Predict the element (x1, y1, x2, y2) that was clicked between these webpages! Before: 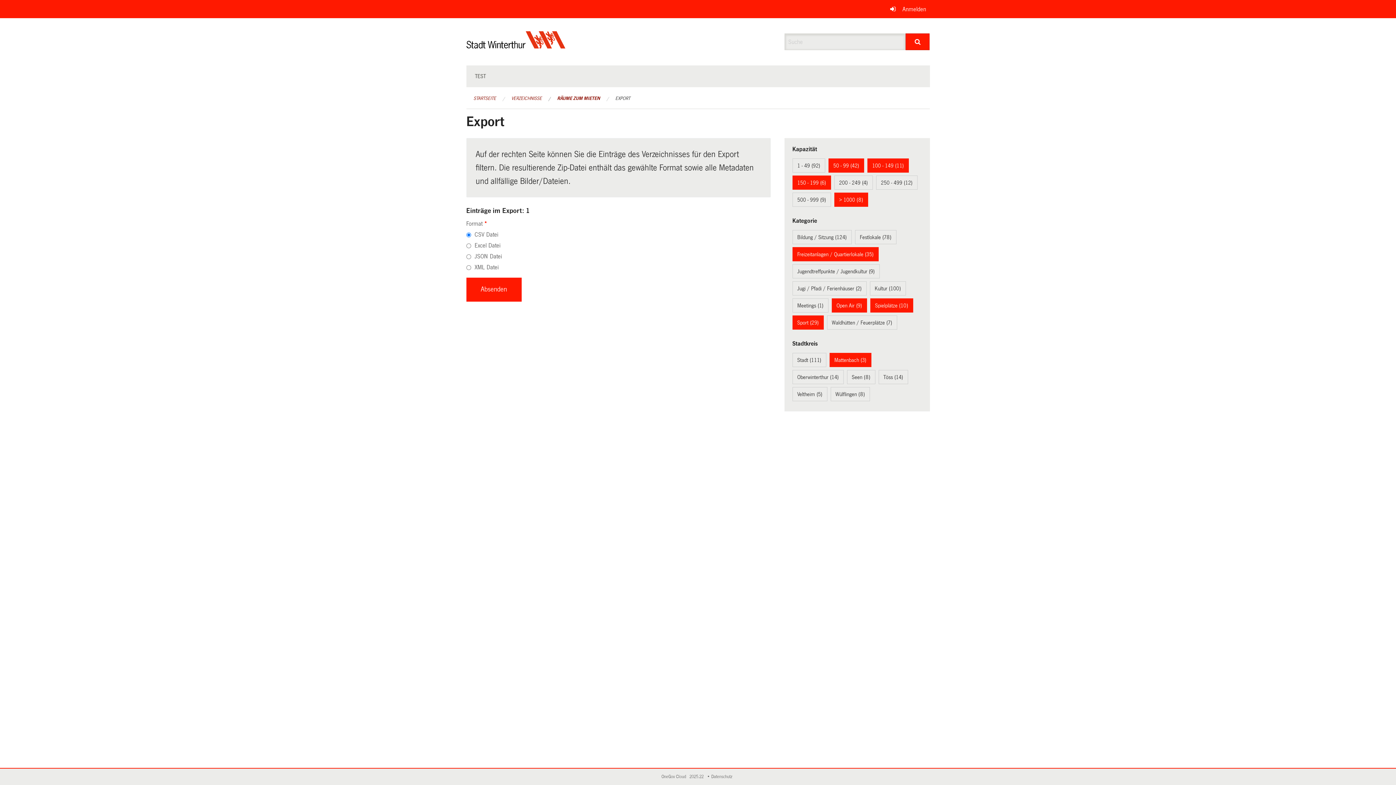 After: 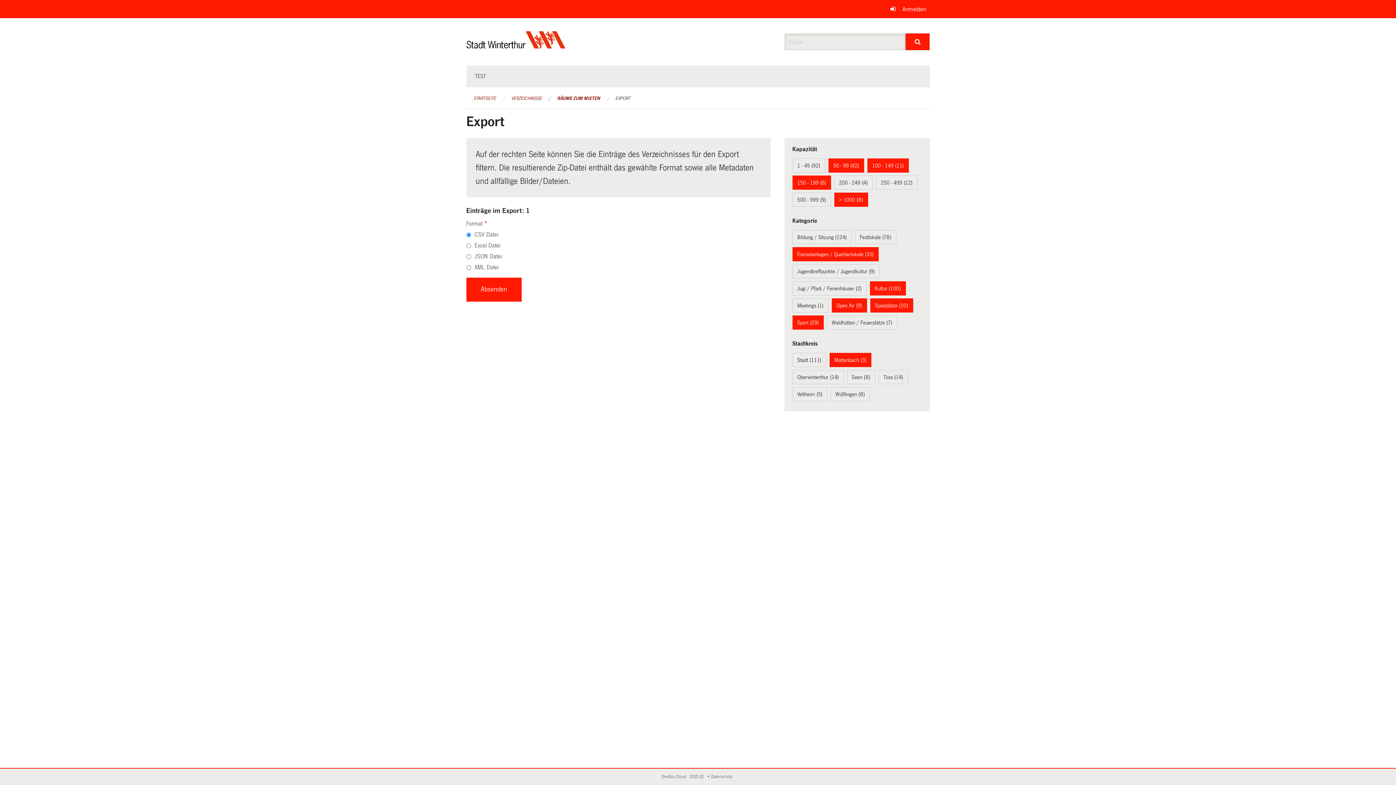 Action: bbox: (874, 285, 901, 291) label: Kultur (100)